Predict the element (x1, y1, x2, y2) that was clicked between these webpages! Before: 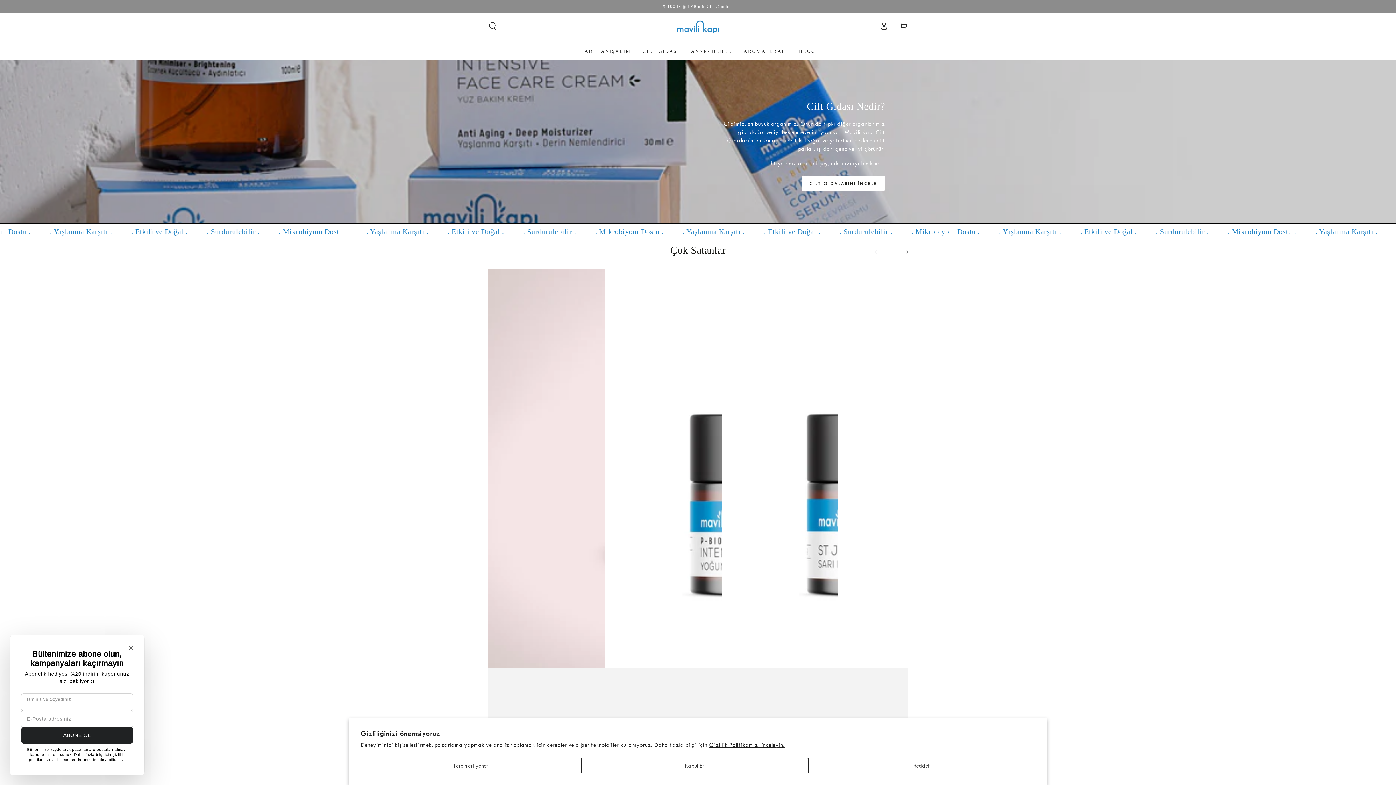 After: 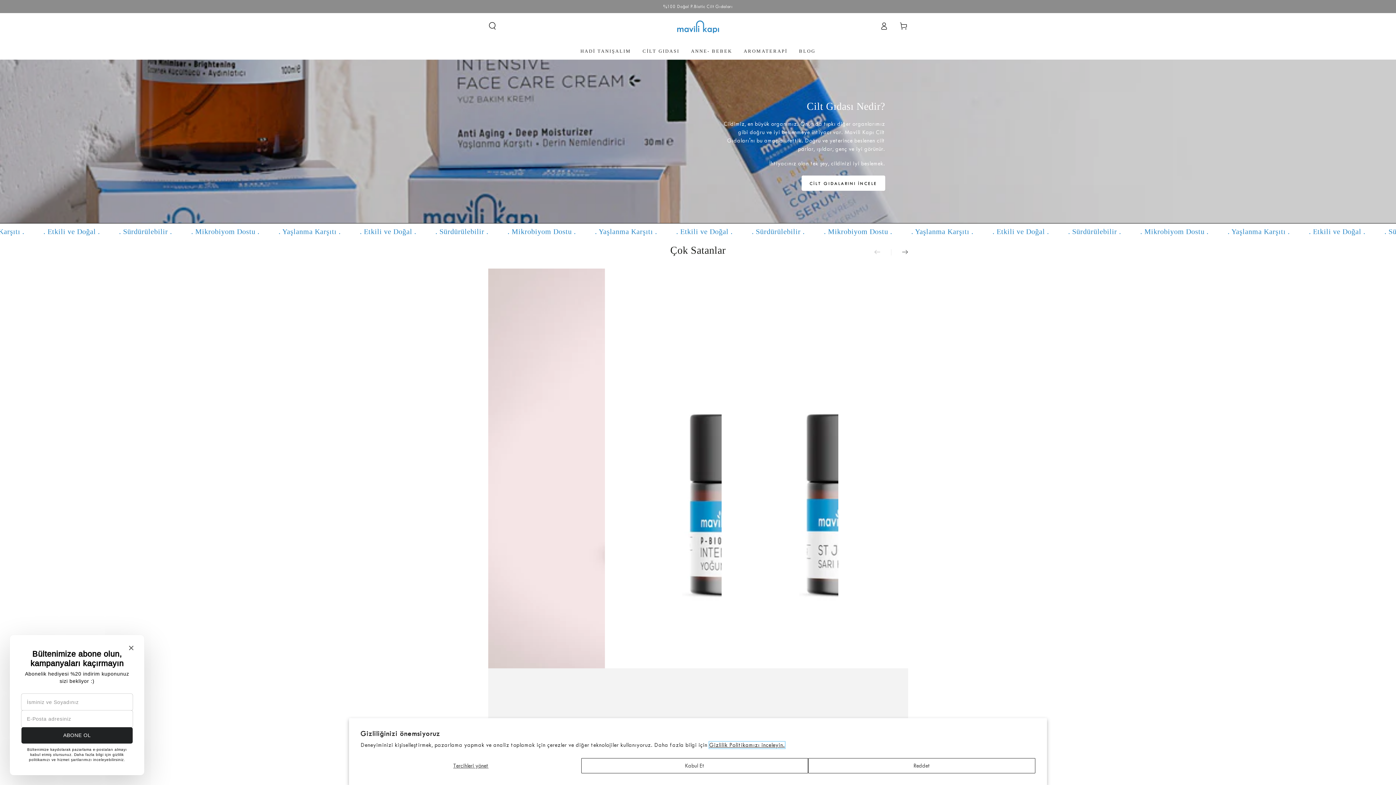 Action: label: Gizlilik Politikamızı inceleyin. bbox: (709, 742, 785, 748)